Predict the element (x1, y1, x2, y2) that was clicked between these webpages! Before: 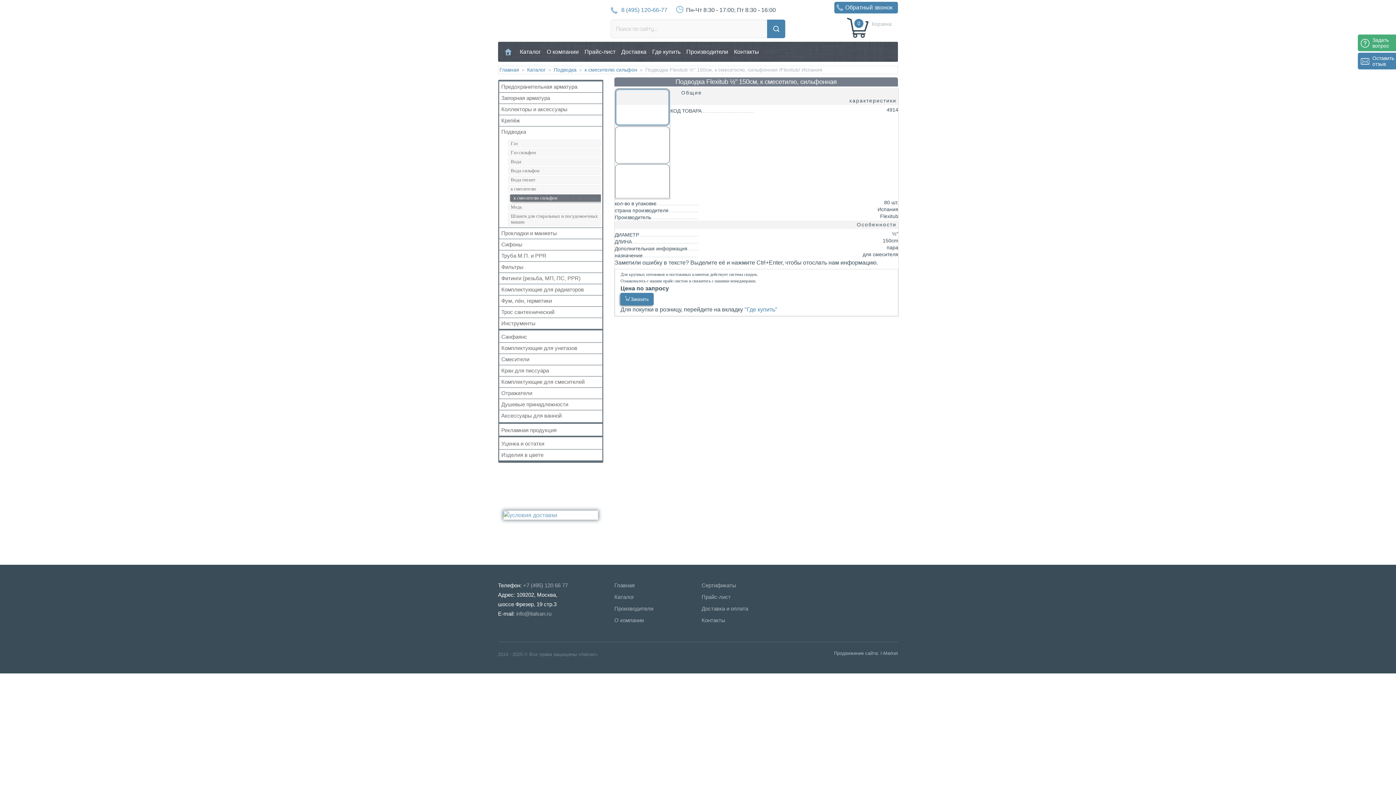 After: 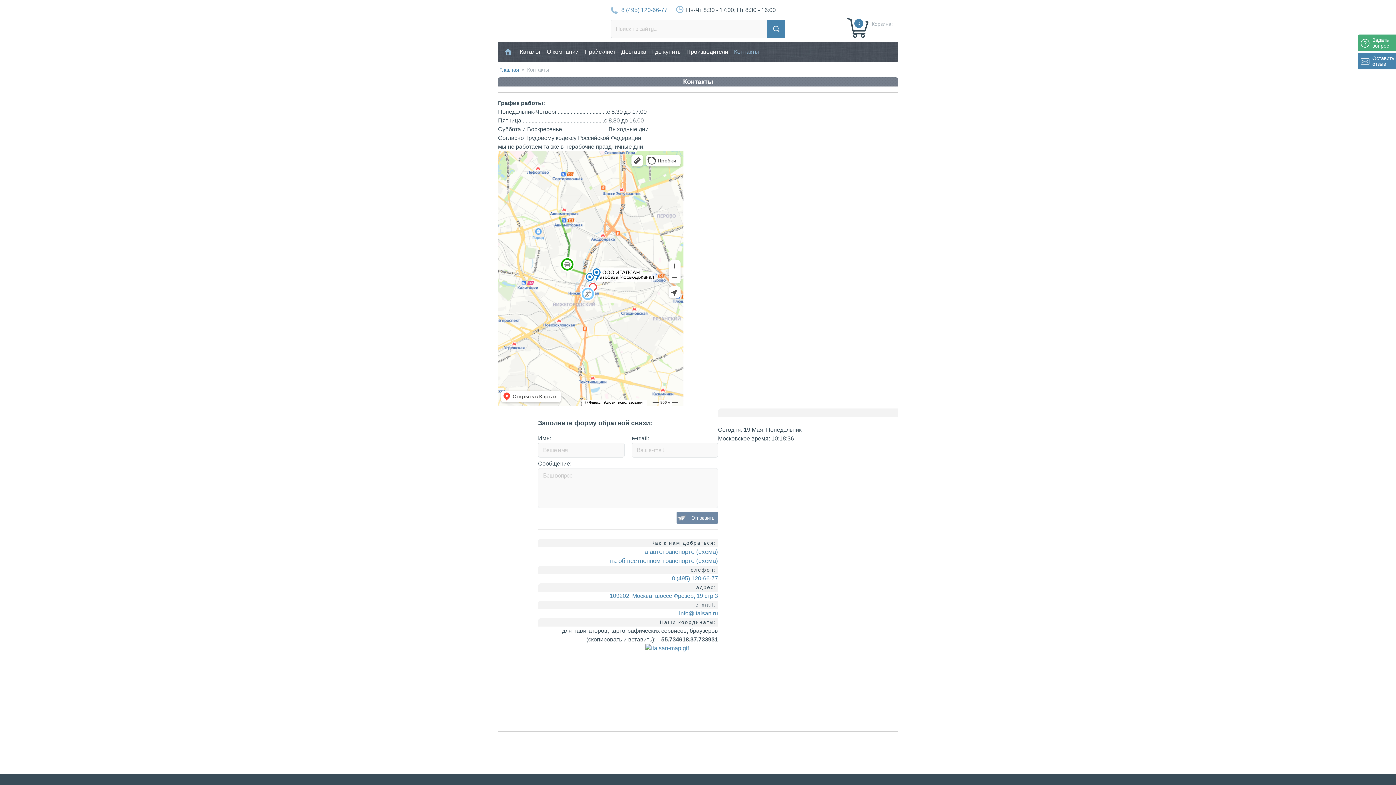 Action: label: Контакты bbox: (731, 41, 762, 61)